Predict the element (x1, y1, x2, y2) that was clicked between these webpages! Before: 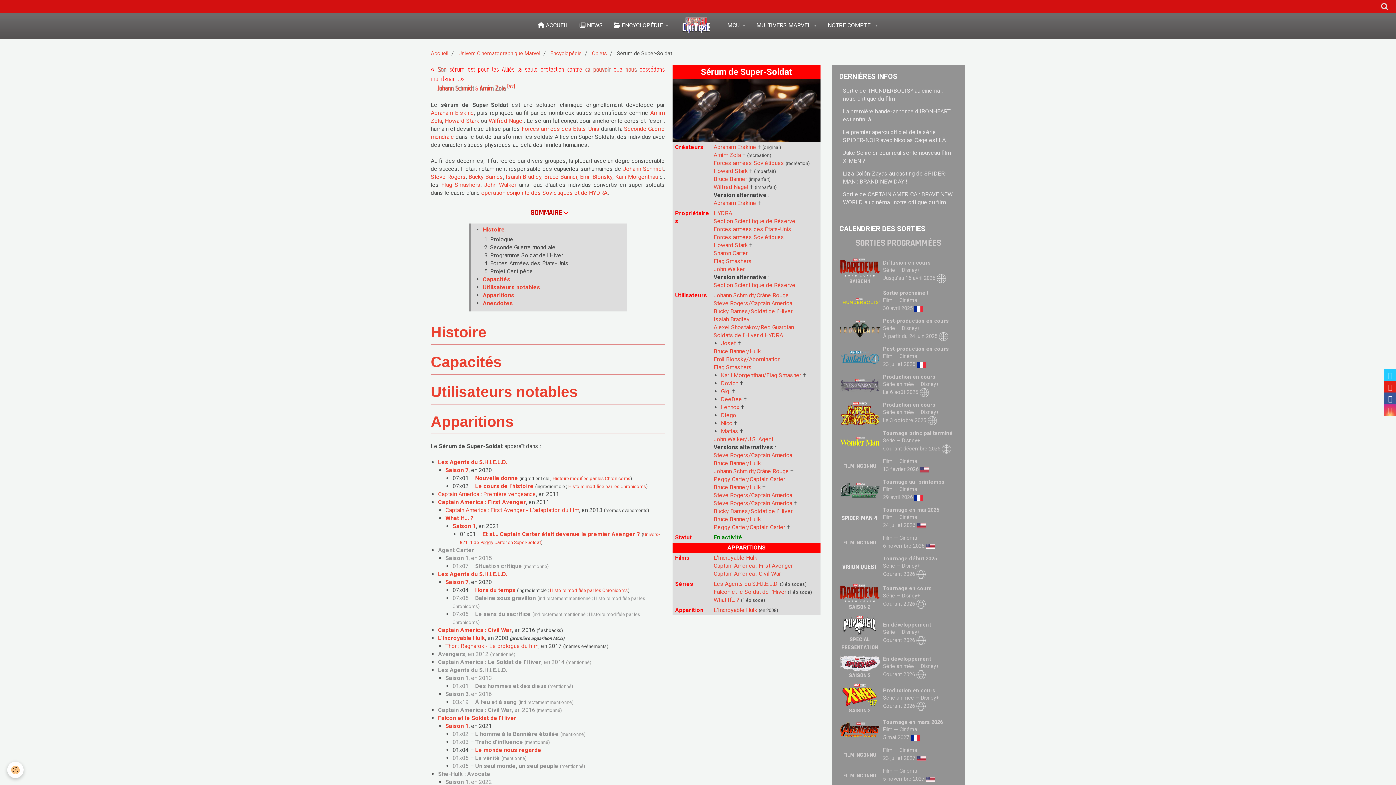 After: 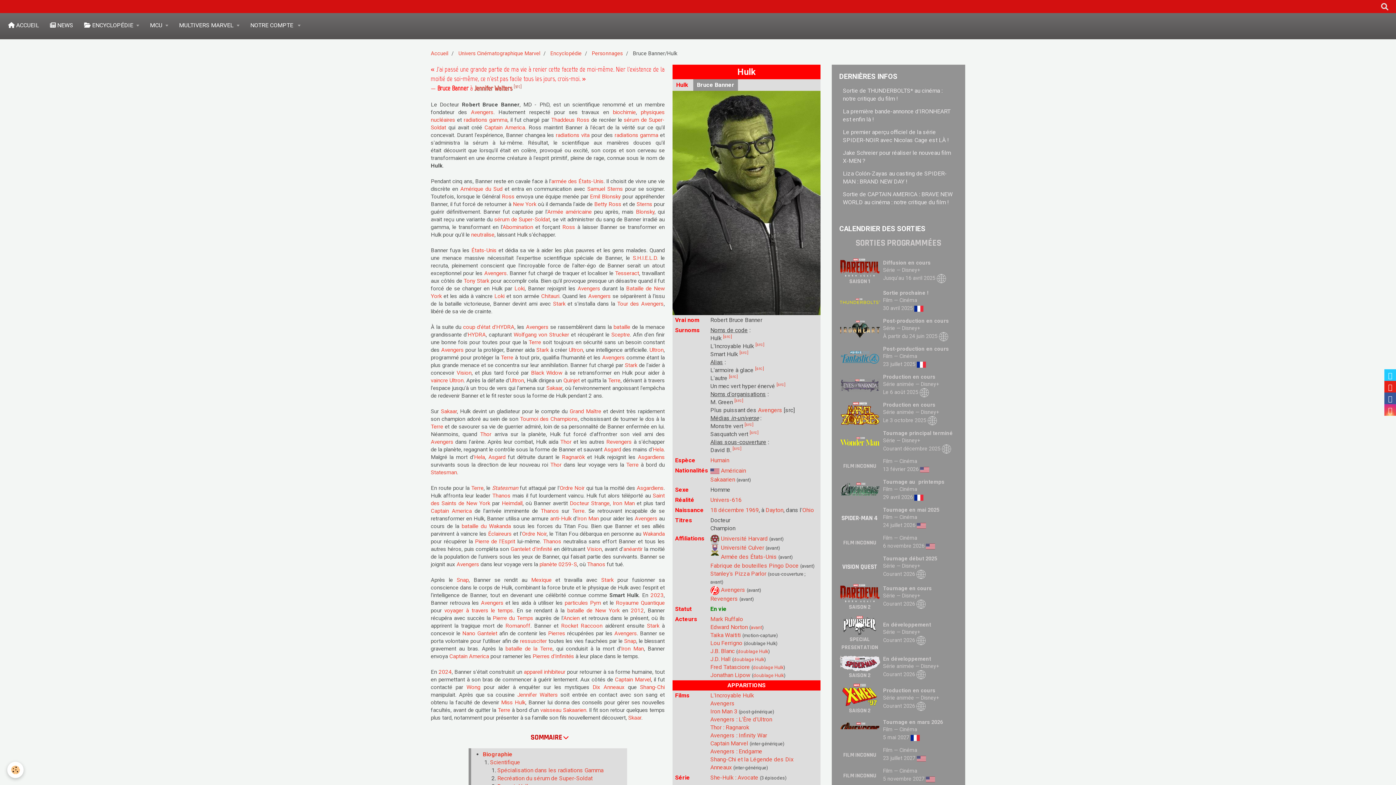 Action: label: Bruce Banner bbox: (544, 173, 577, 180)